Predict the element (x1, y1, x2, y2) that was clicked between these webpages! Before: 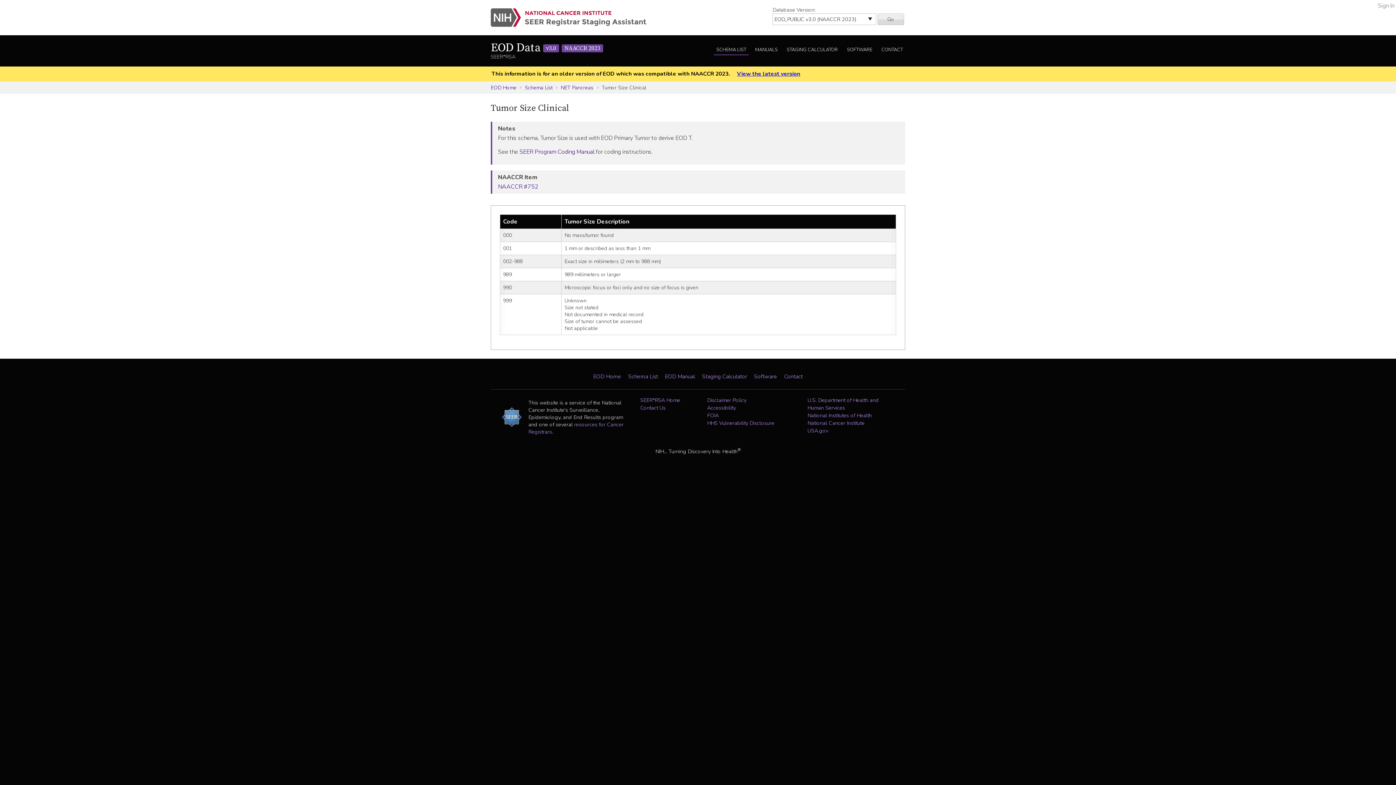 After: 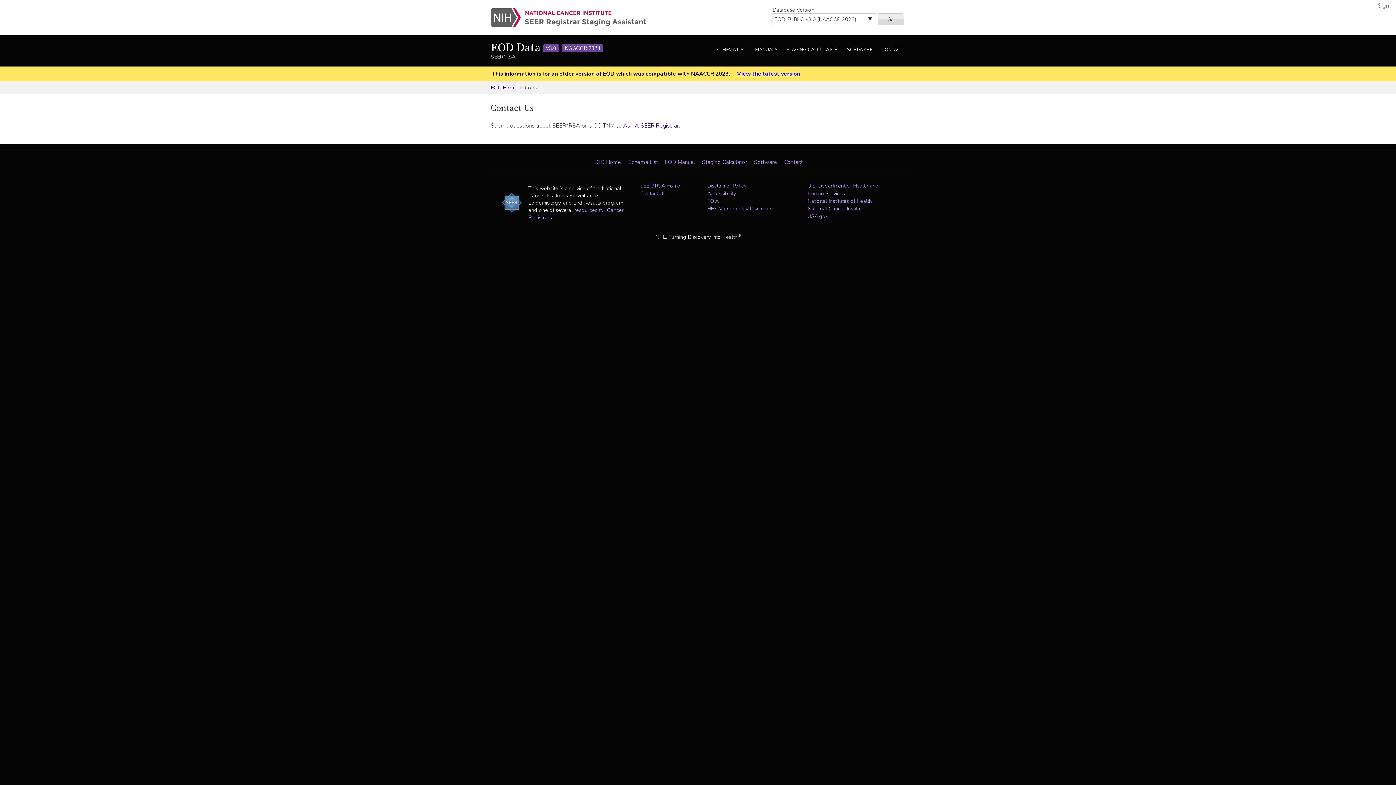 Action: label: CONTACT bbox: (879, 45, 905, 55)